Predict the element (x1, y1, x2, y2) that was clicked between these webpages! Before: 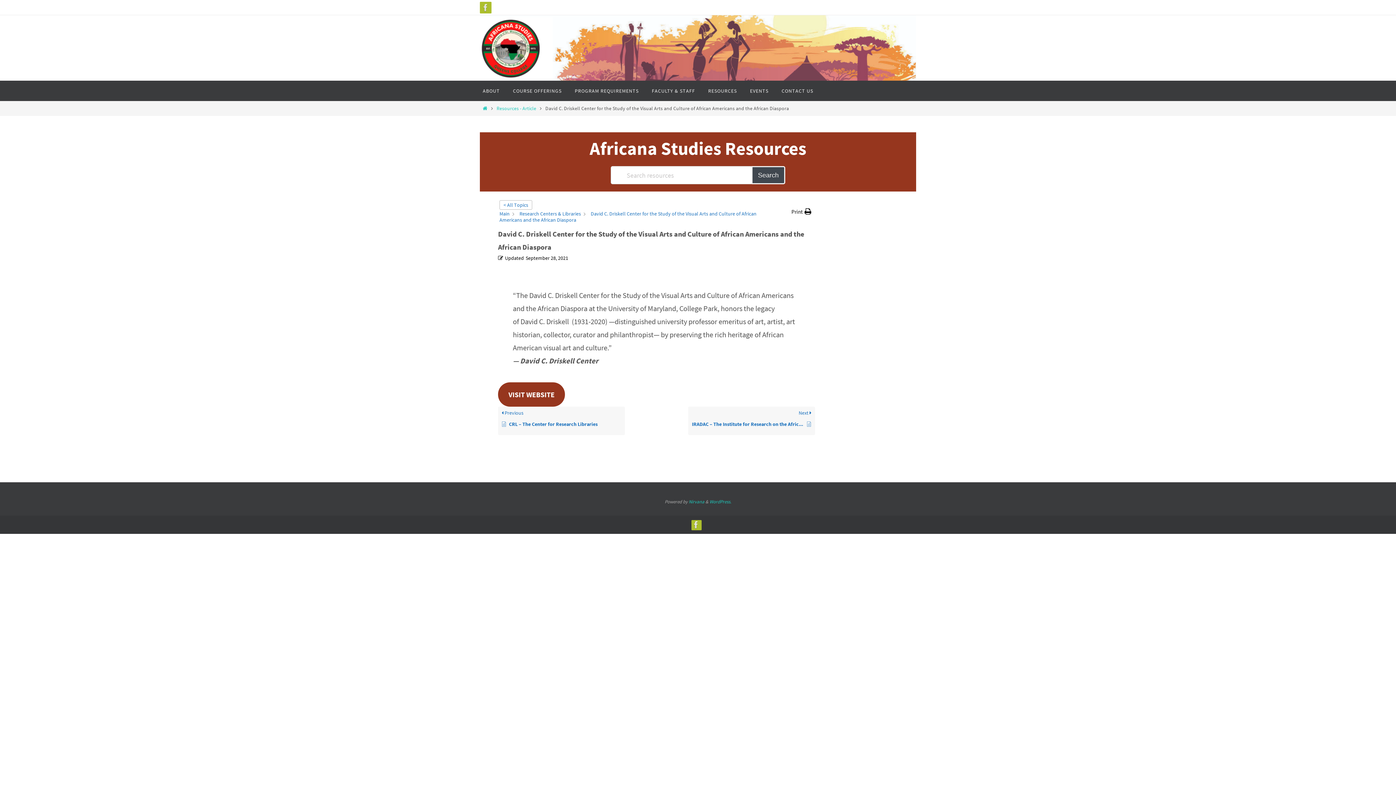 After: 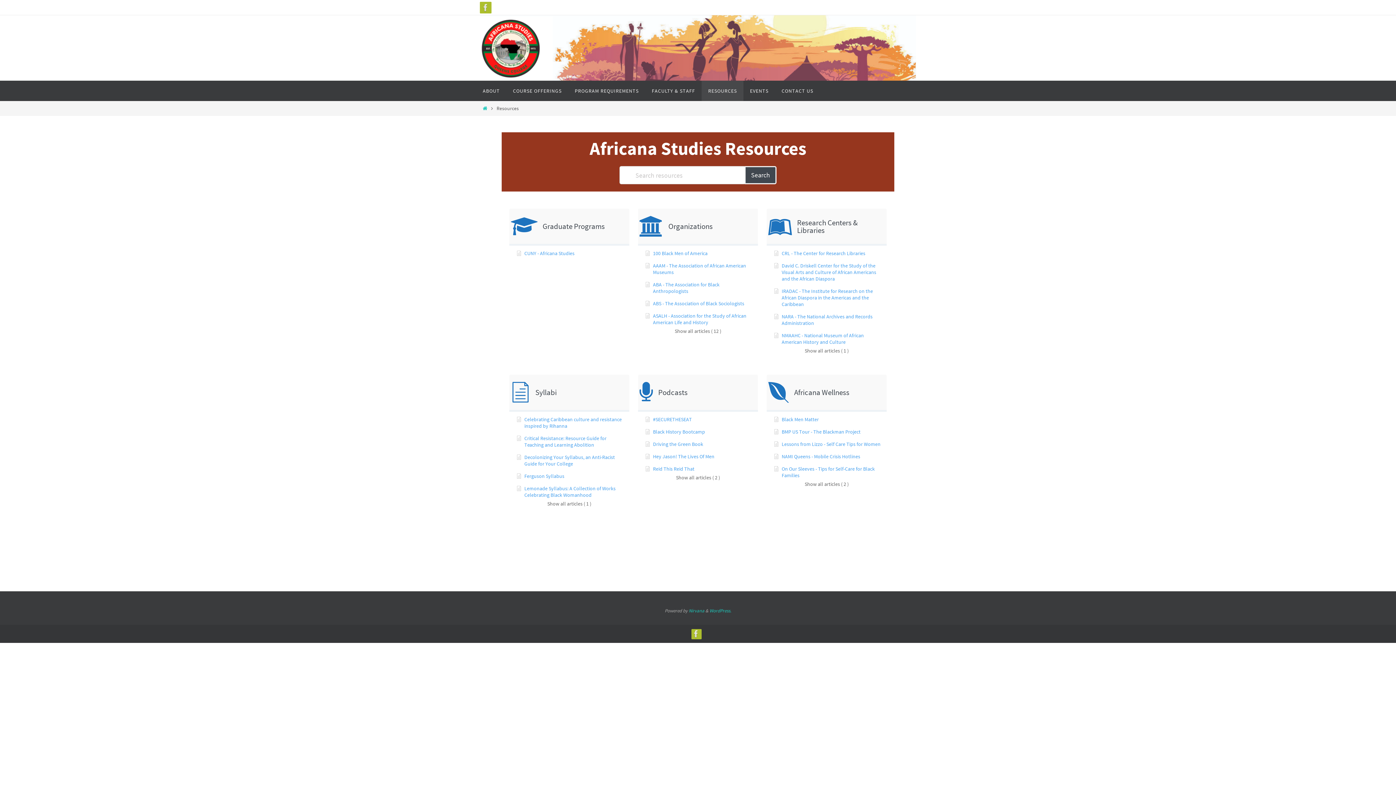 Action: label: RESOURCES bbox: (701, 80, 743, 101)